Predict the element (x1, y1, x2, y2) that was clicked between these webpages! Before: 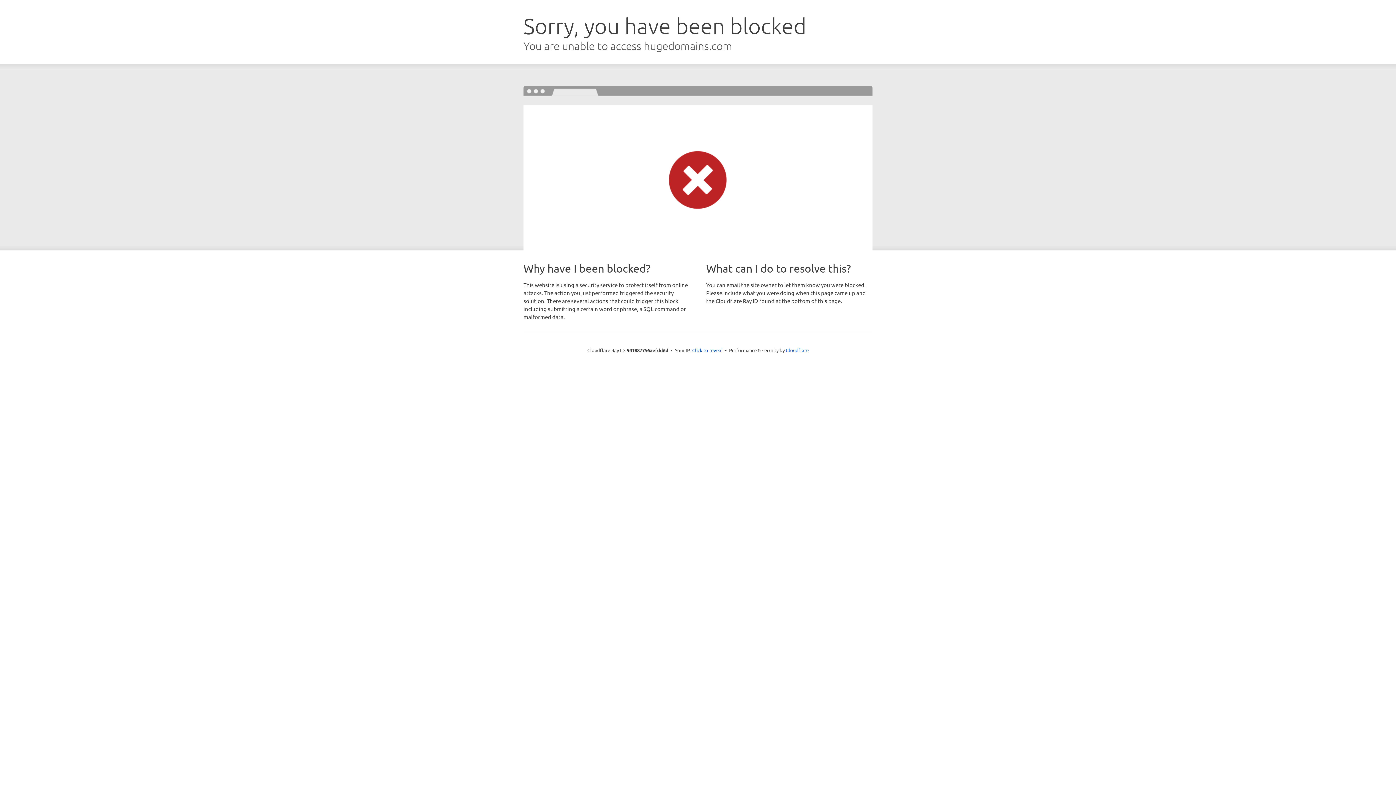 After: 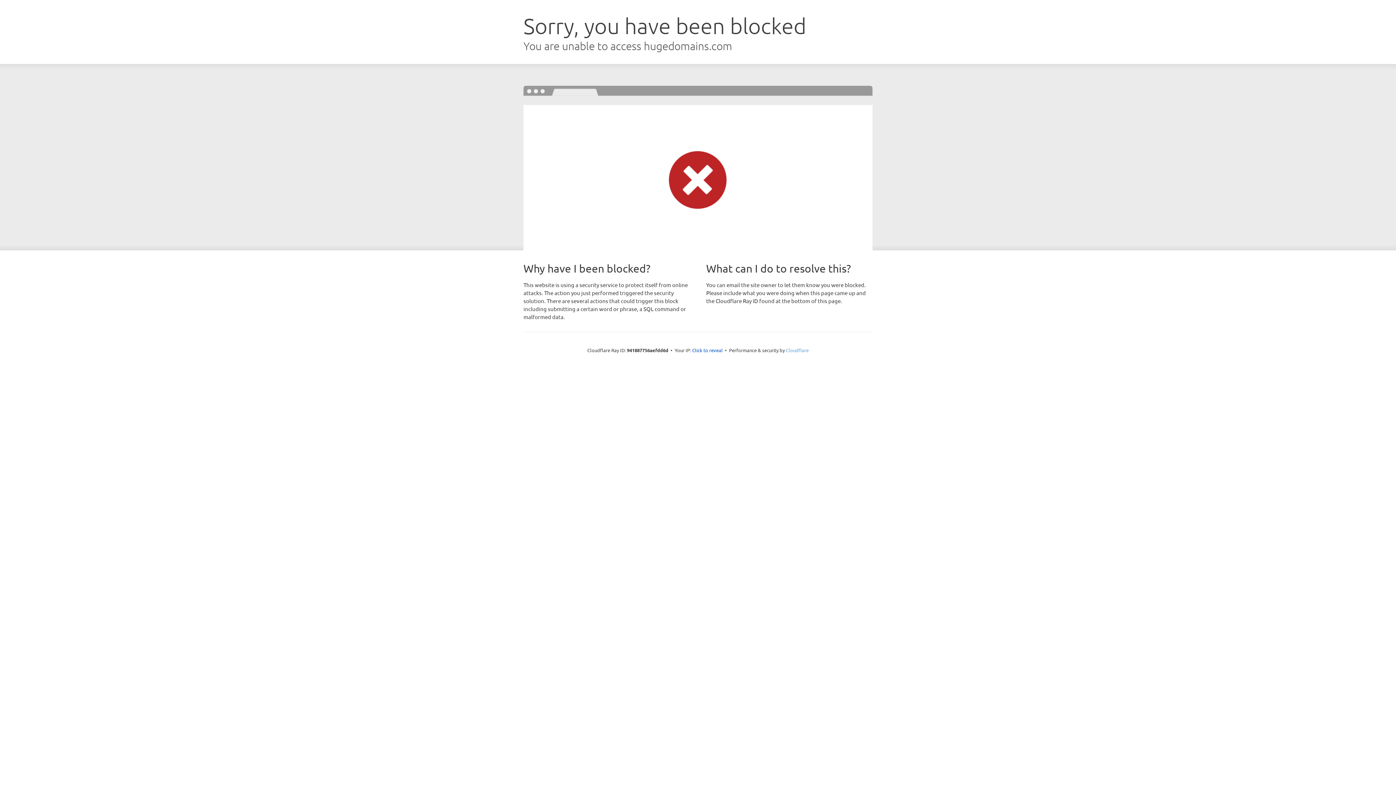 Action: label: Cloudflare bbox: (786, 347, 808, 353)